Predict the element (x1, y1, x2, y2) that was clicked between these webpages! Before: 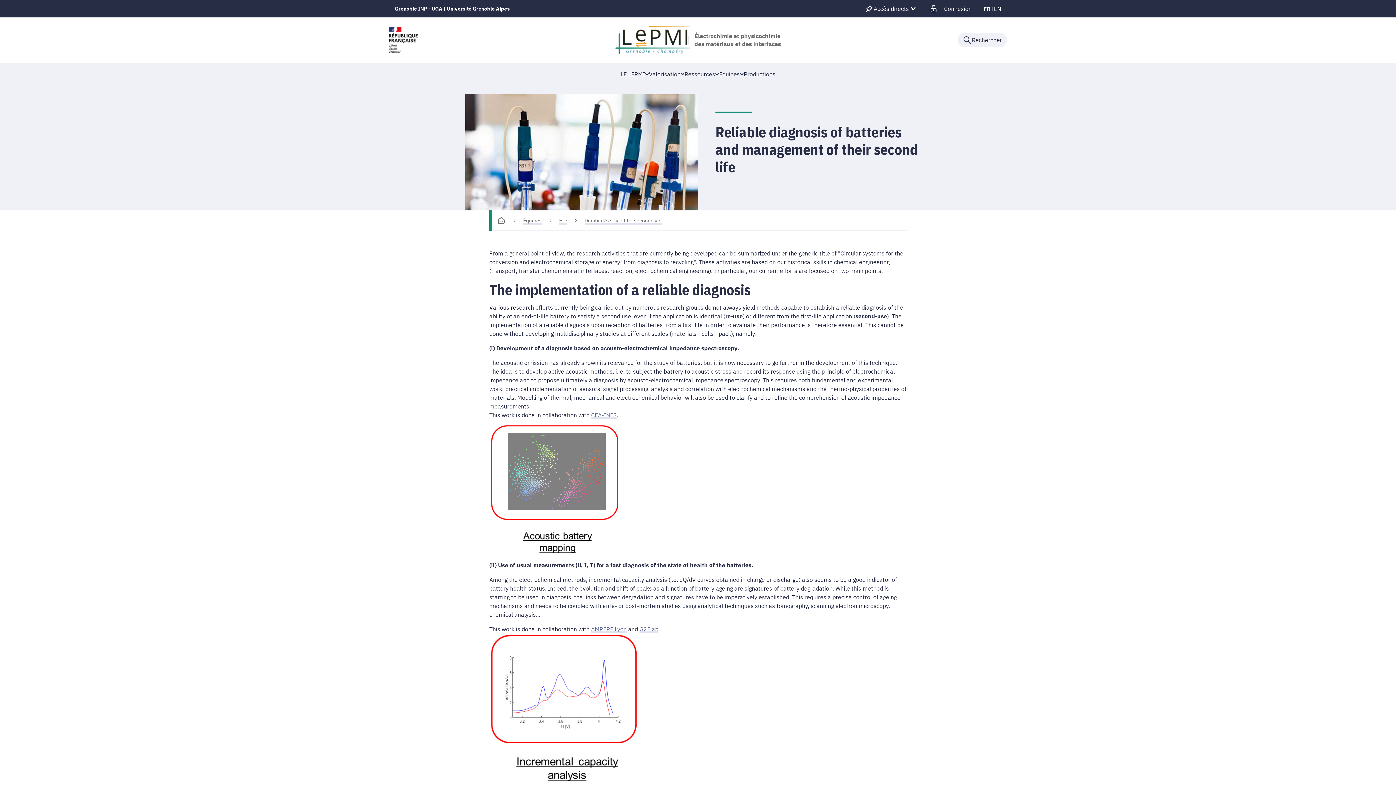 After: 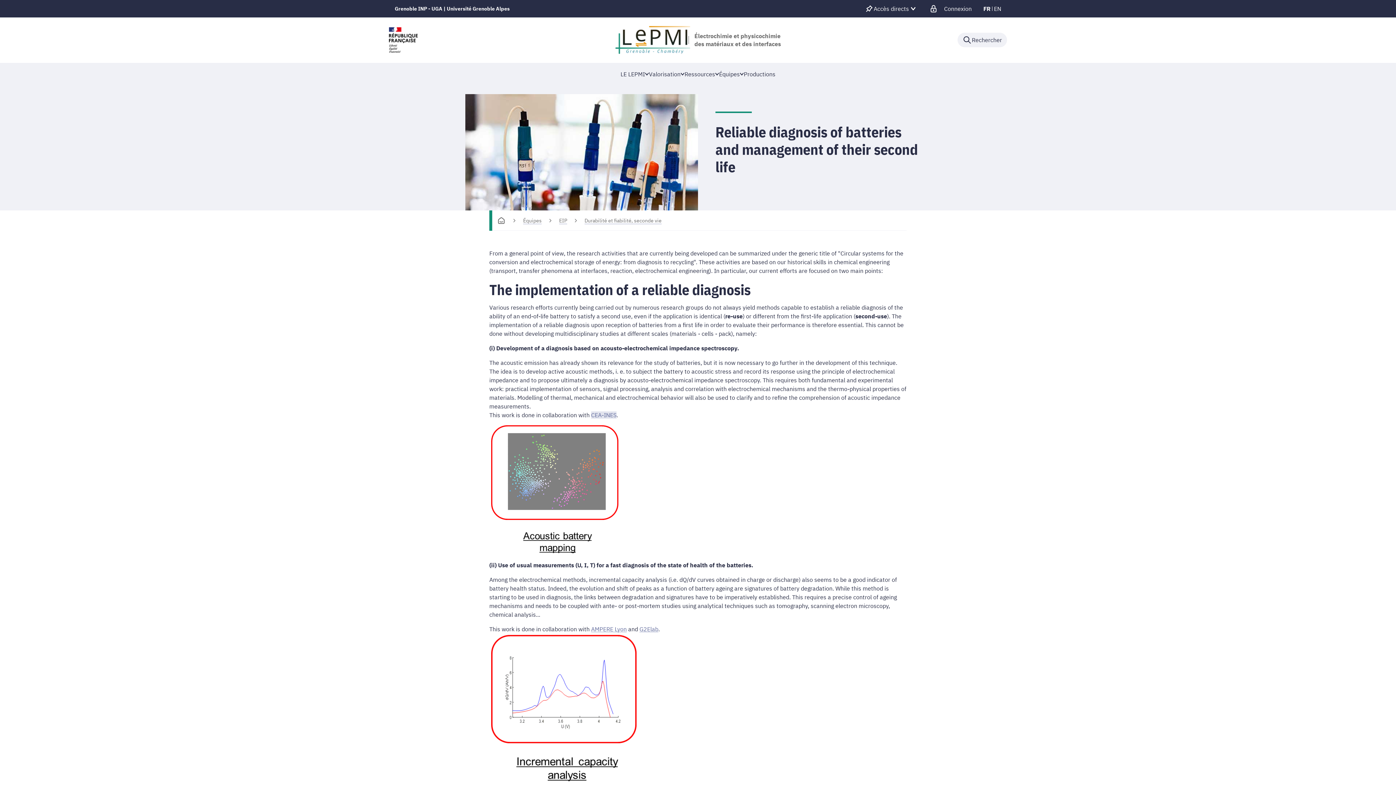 Action: bbox: (591, 411, 616, 418) label: CEA-INES